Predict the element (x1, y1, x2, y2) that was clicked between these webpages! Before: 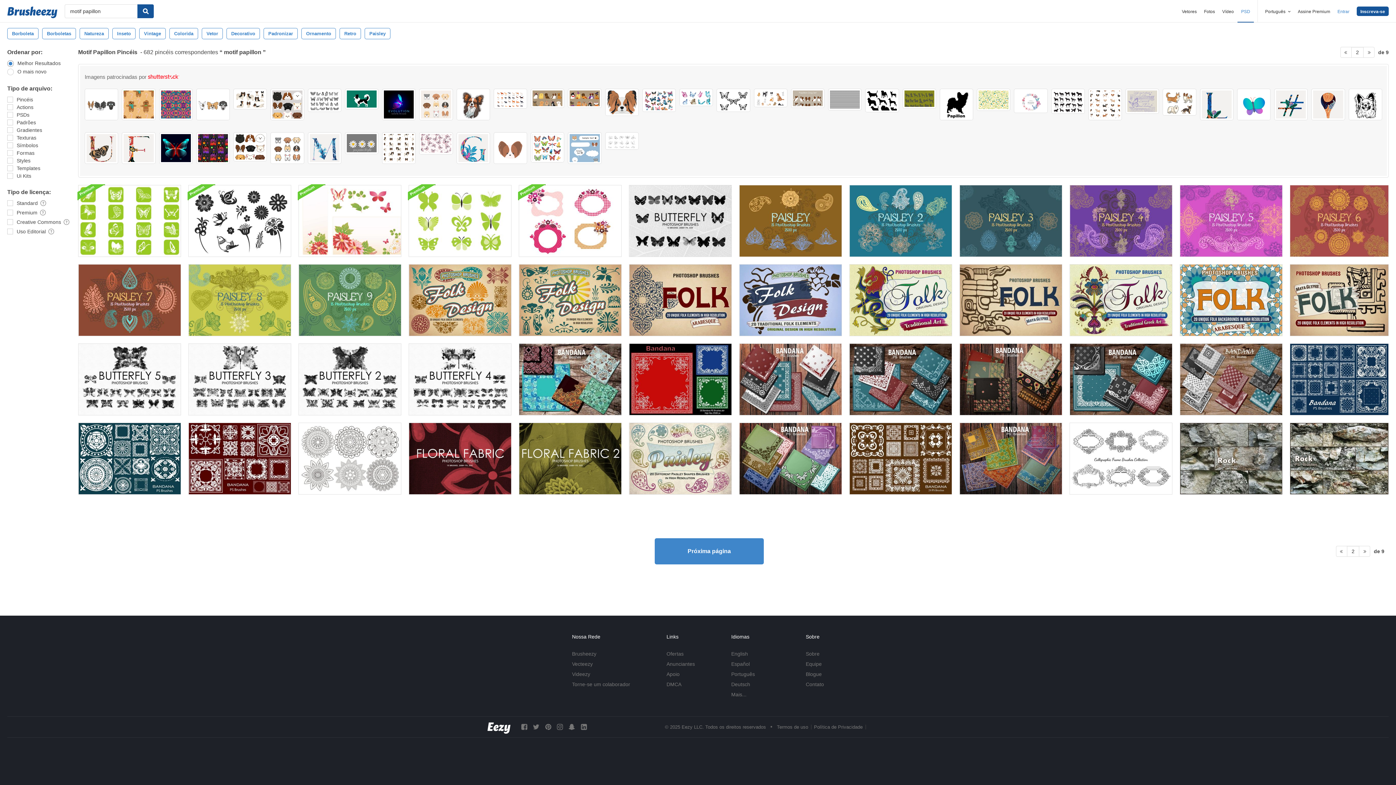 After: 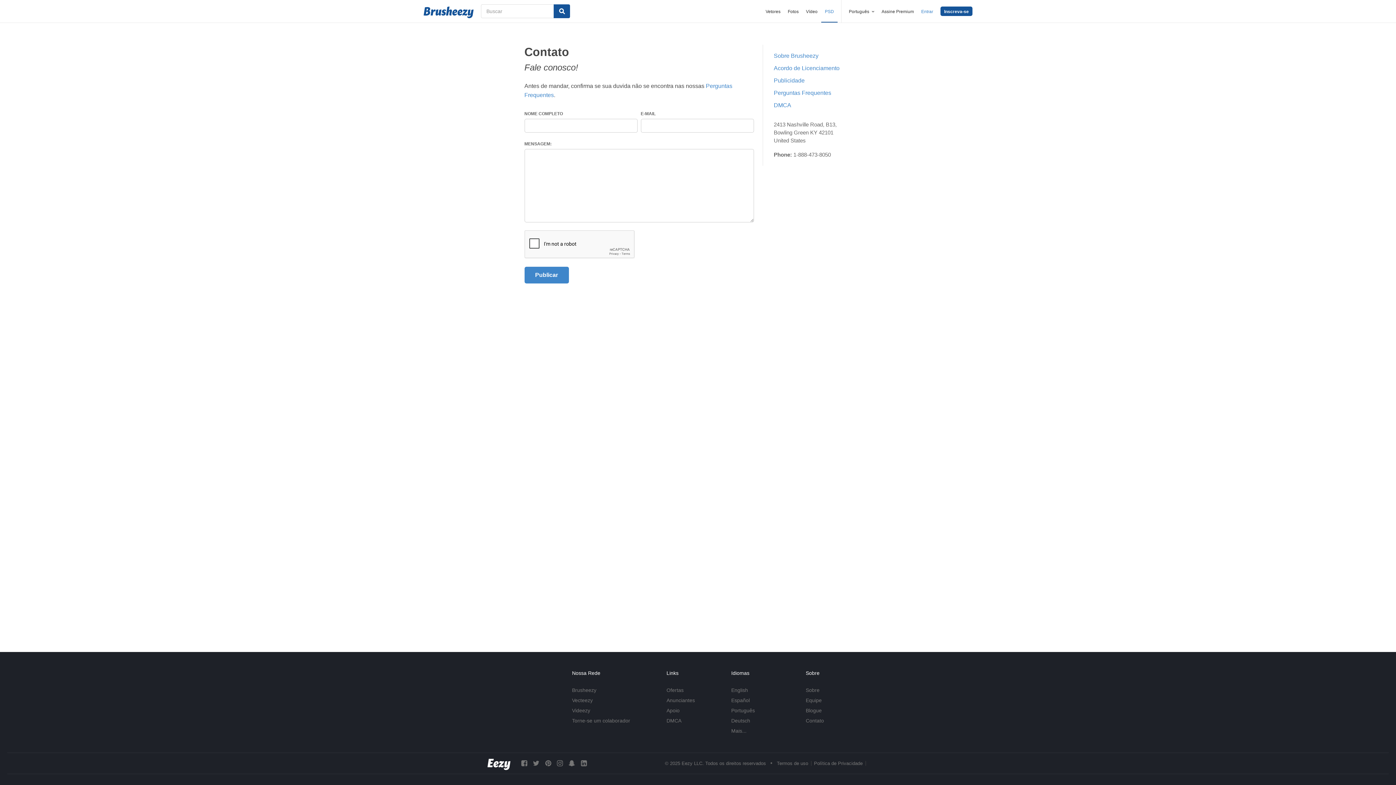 Action: label: Contato bbox: (806, 681, 824, 687)